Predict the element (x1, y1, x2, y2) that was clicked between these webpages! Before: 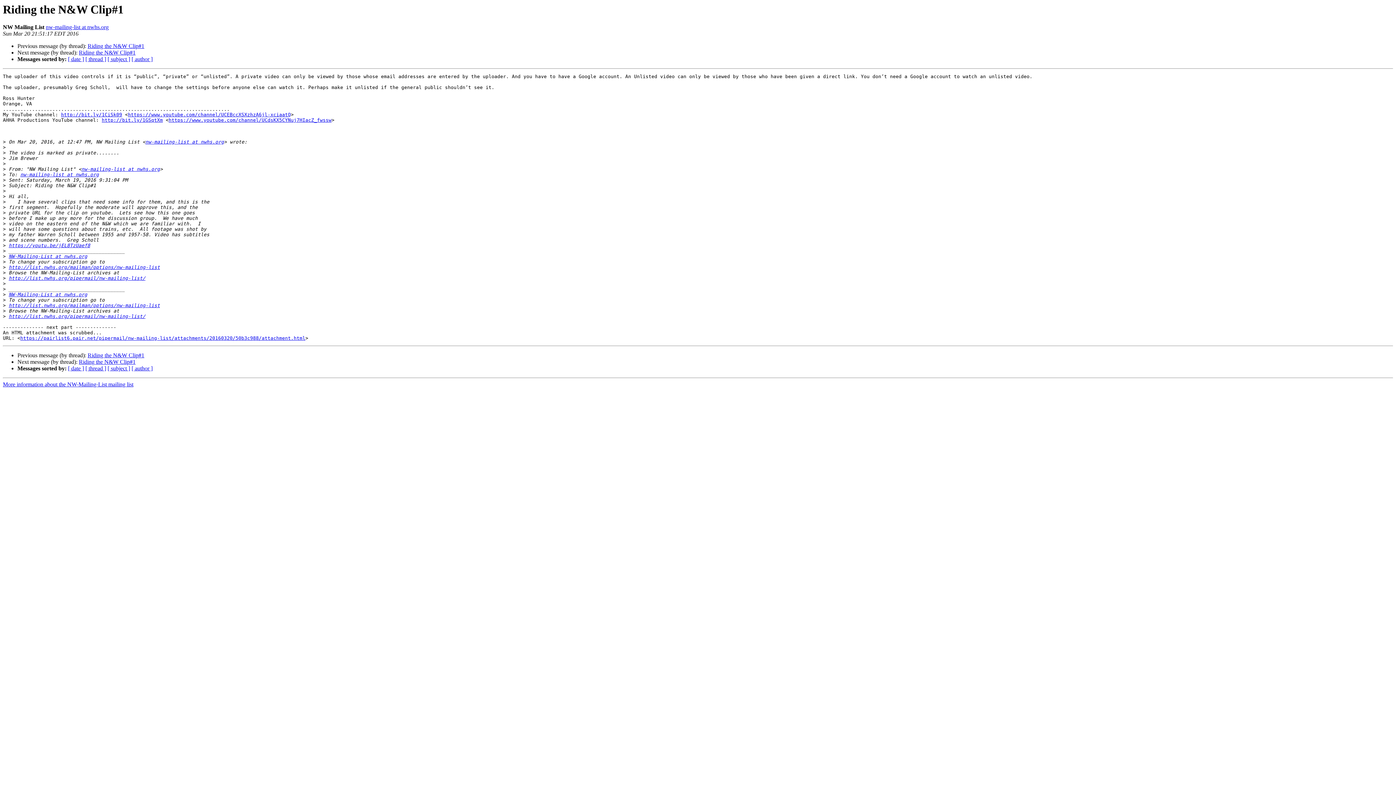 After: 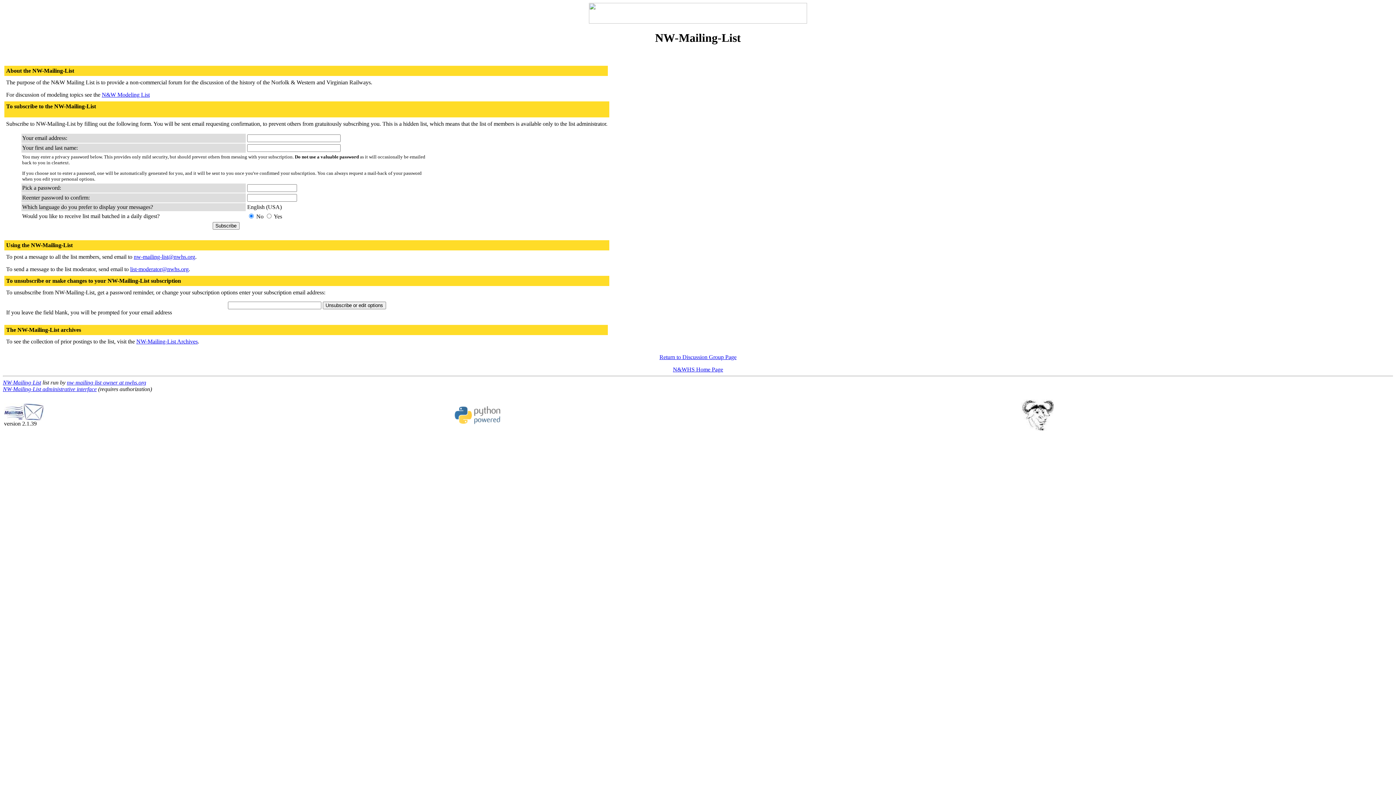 Action: bbox: (145, 139, 224, 144) label: nw-mailing-list at nwhs.org